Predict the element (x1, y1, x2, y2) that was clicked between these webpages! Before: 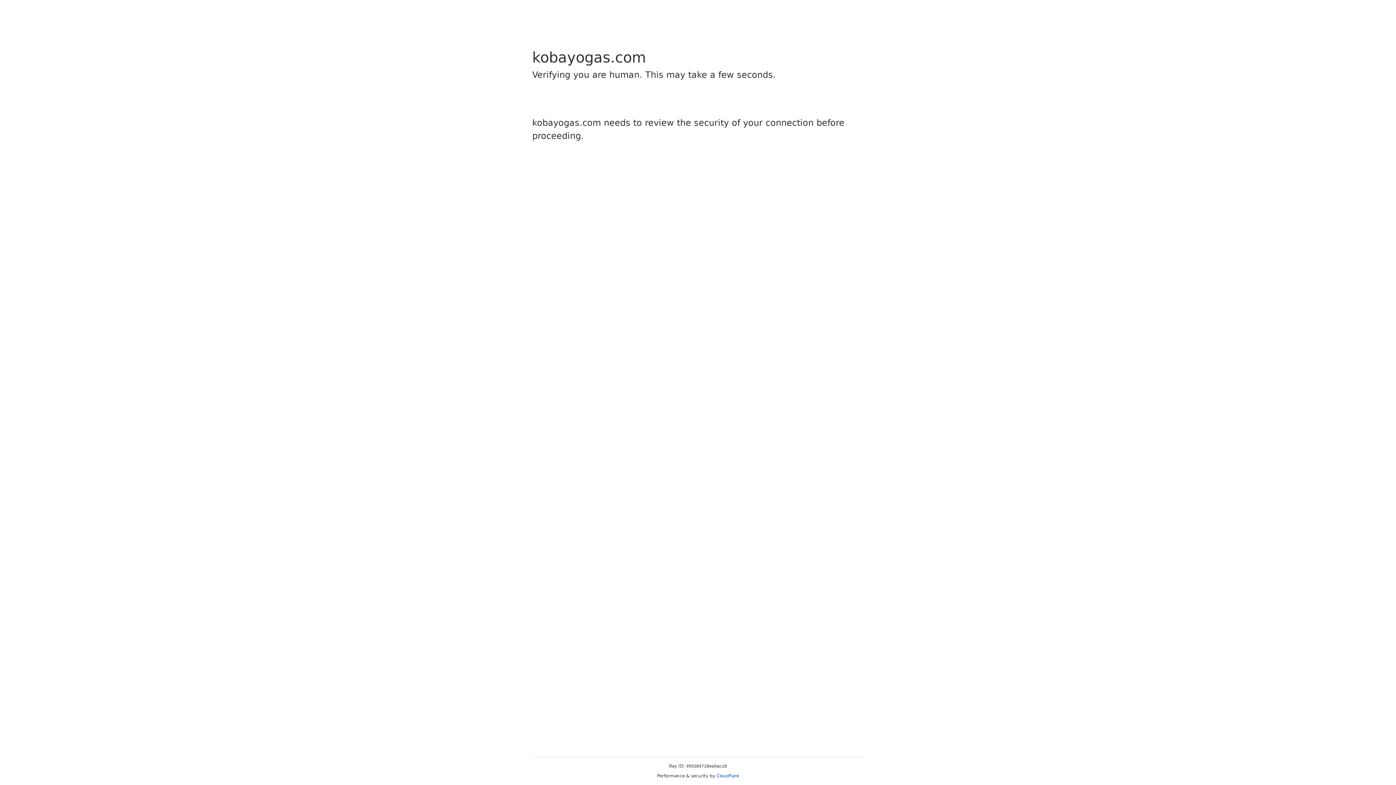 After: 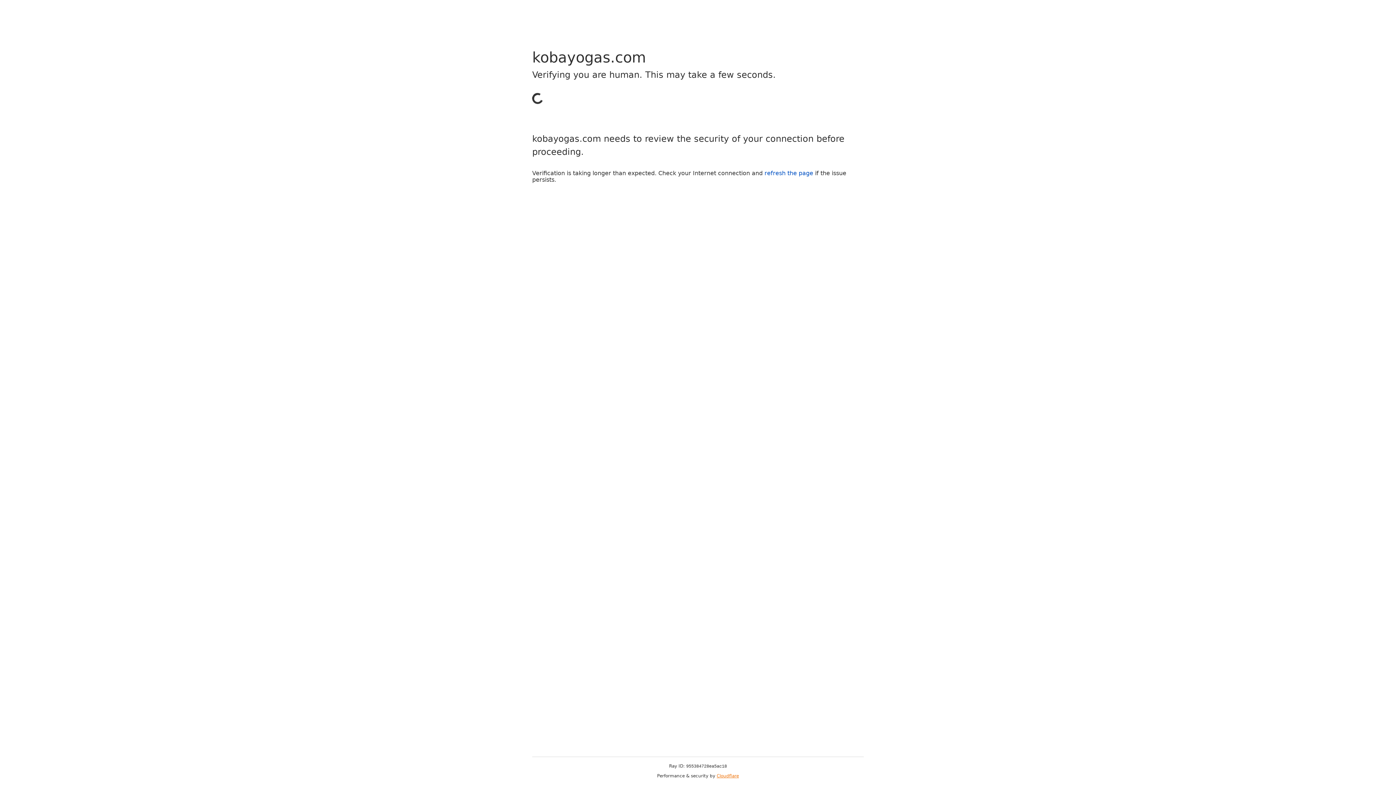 Action: bbox: (716, 773, 739, 778) label: Cloudflare